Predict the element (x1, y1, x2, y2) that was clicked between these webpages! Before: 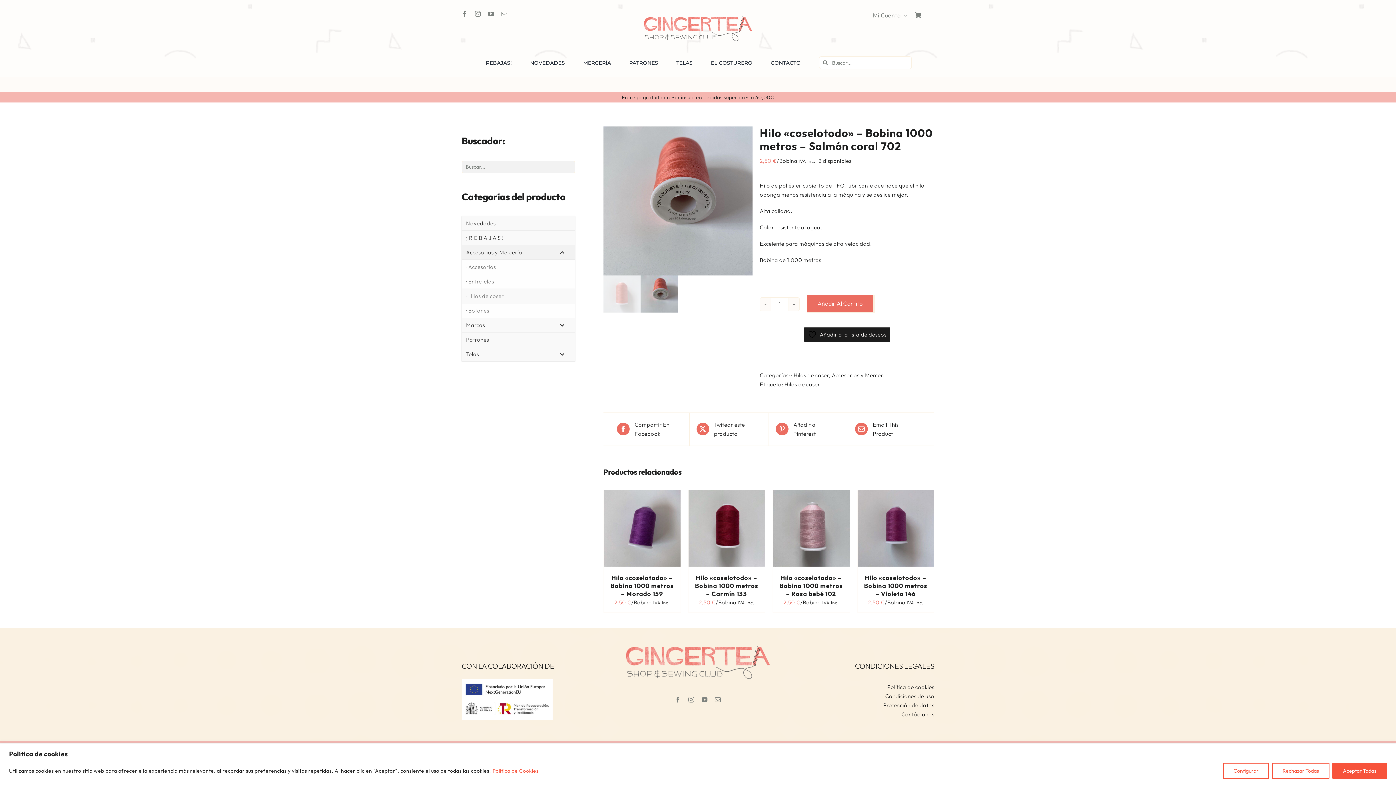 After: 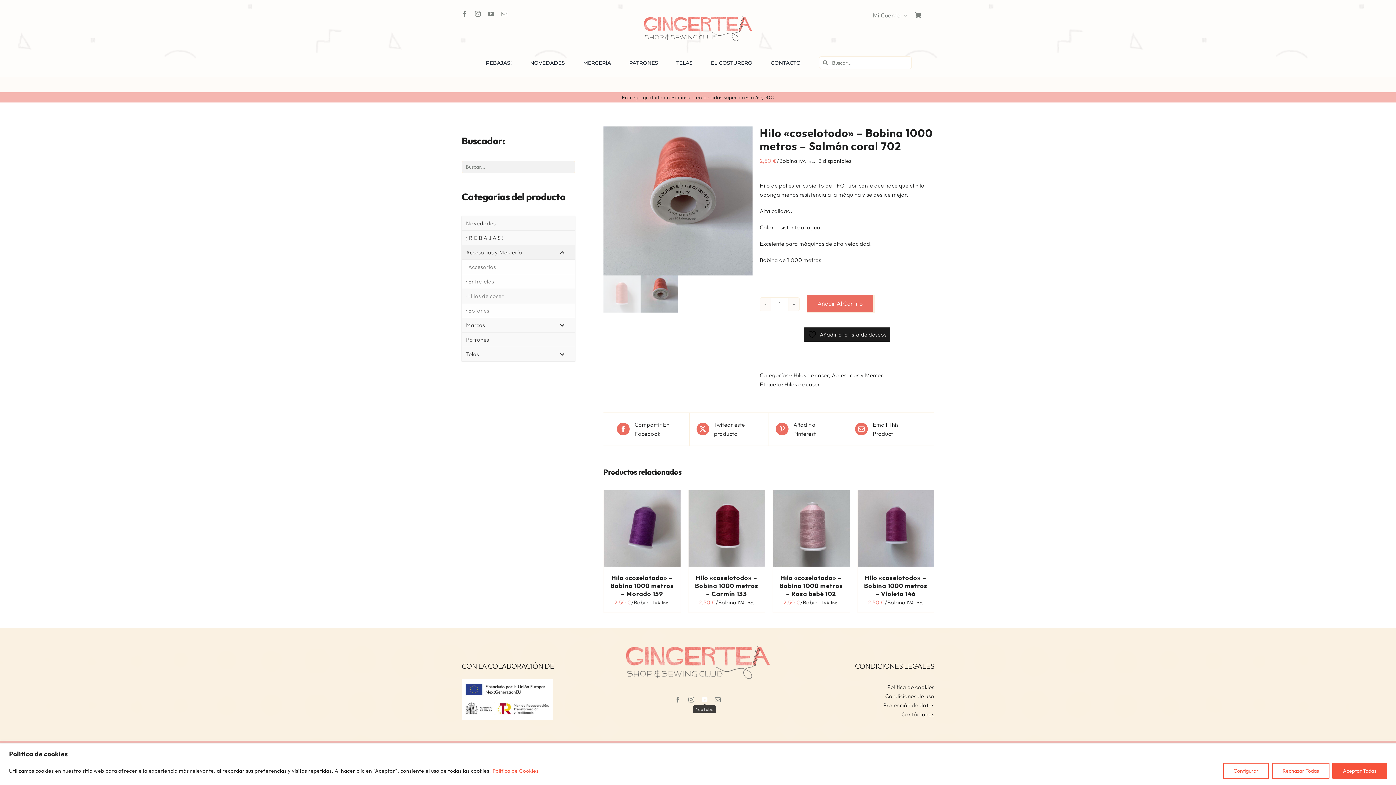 Action: bbox: (701, 697, 707, 702) label: youtube